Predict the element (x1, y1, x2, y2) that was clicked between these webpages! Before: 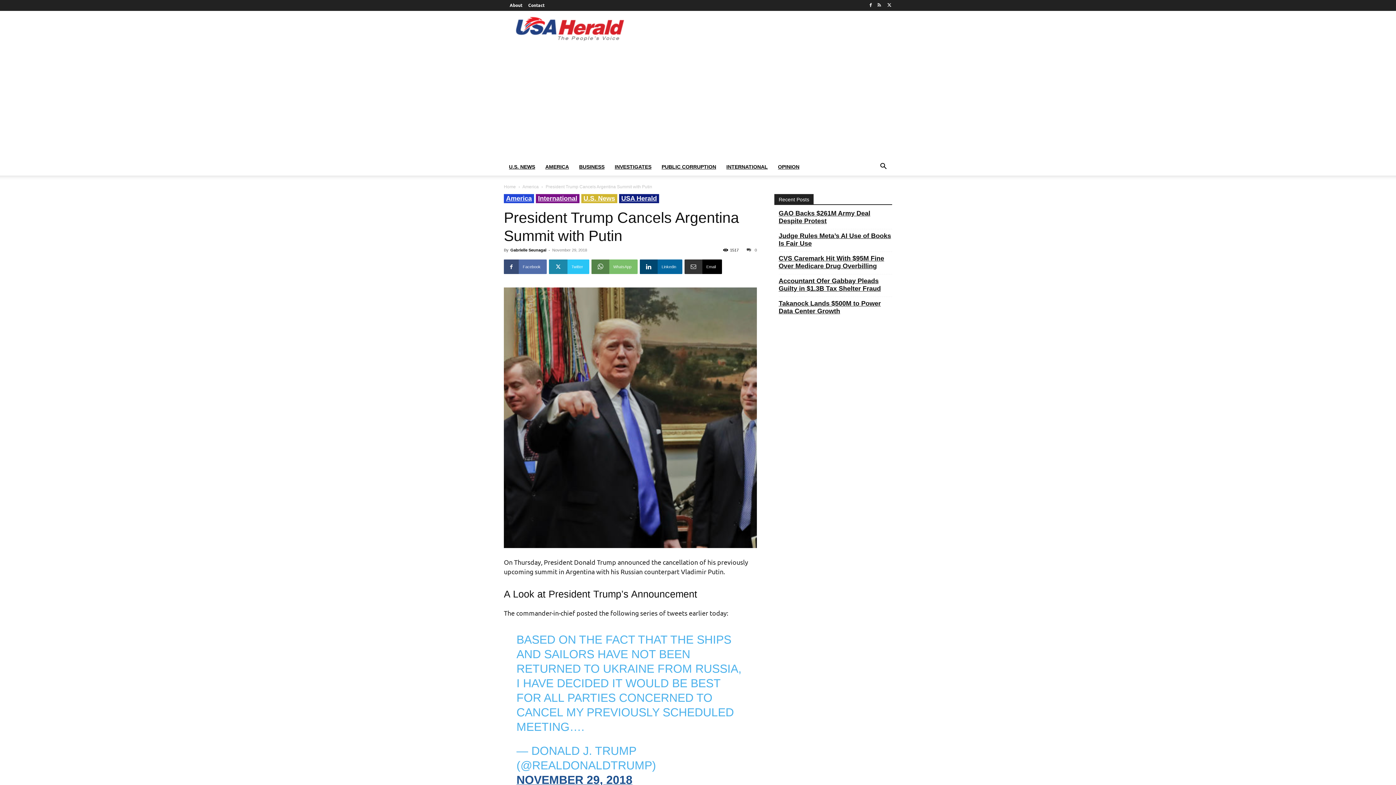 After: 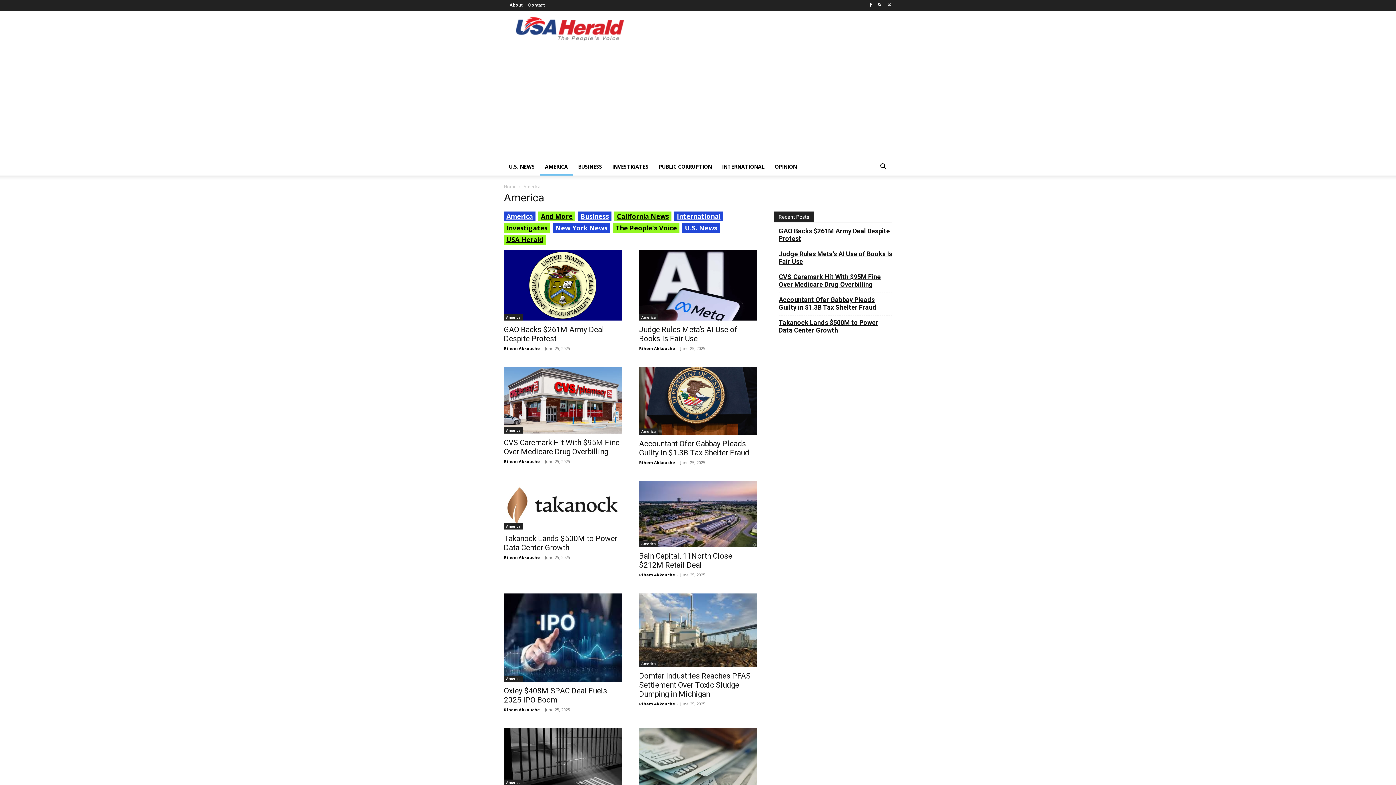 Action: bbox: (504, 194, 534, 203) label: America